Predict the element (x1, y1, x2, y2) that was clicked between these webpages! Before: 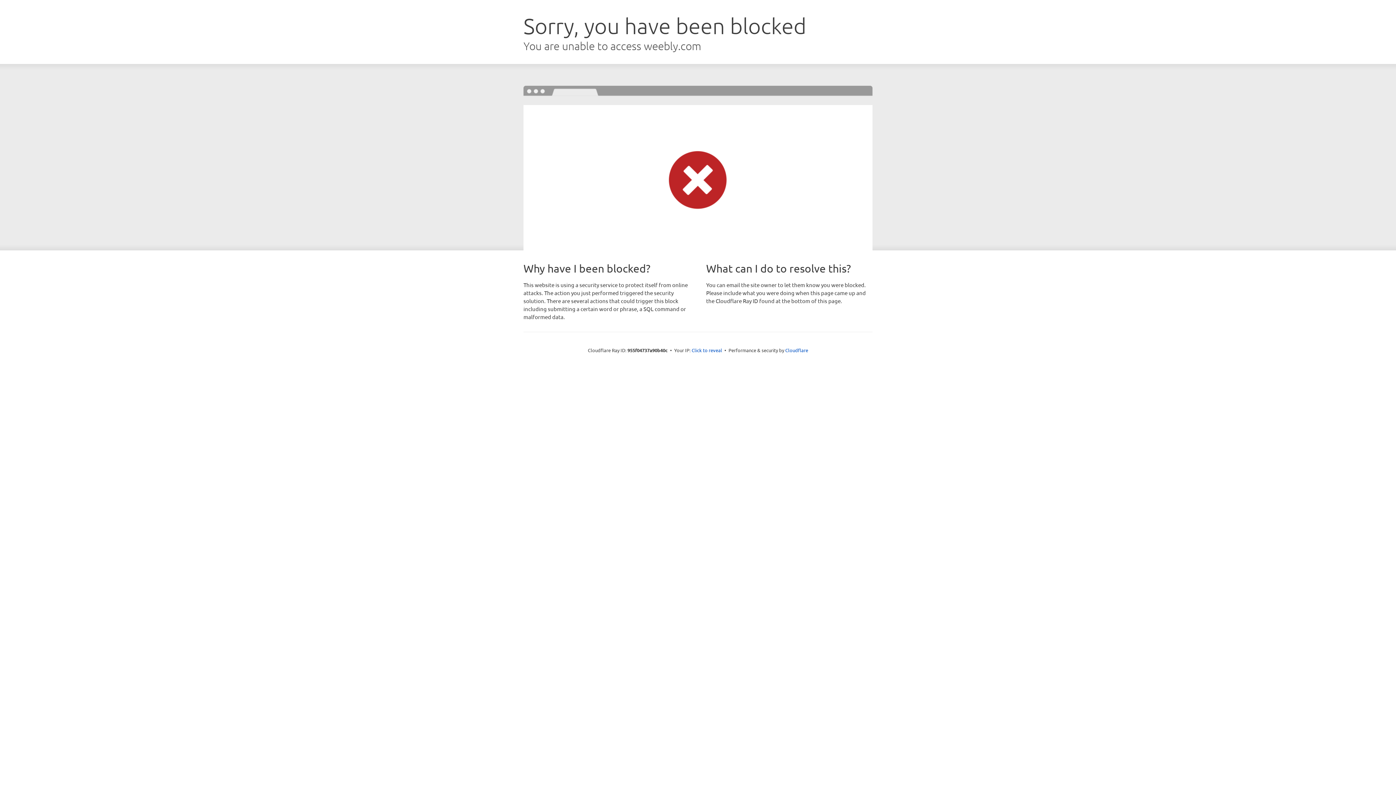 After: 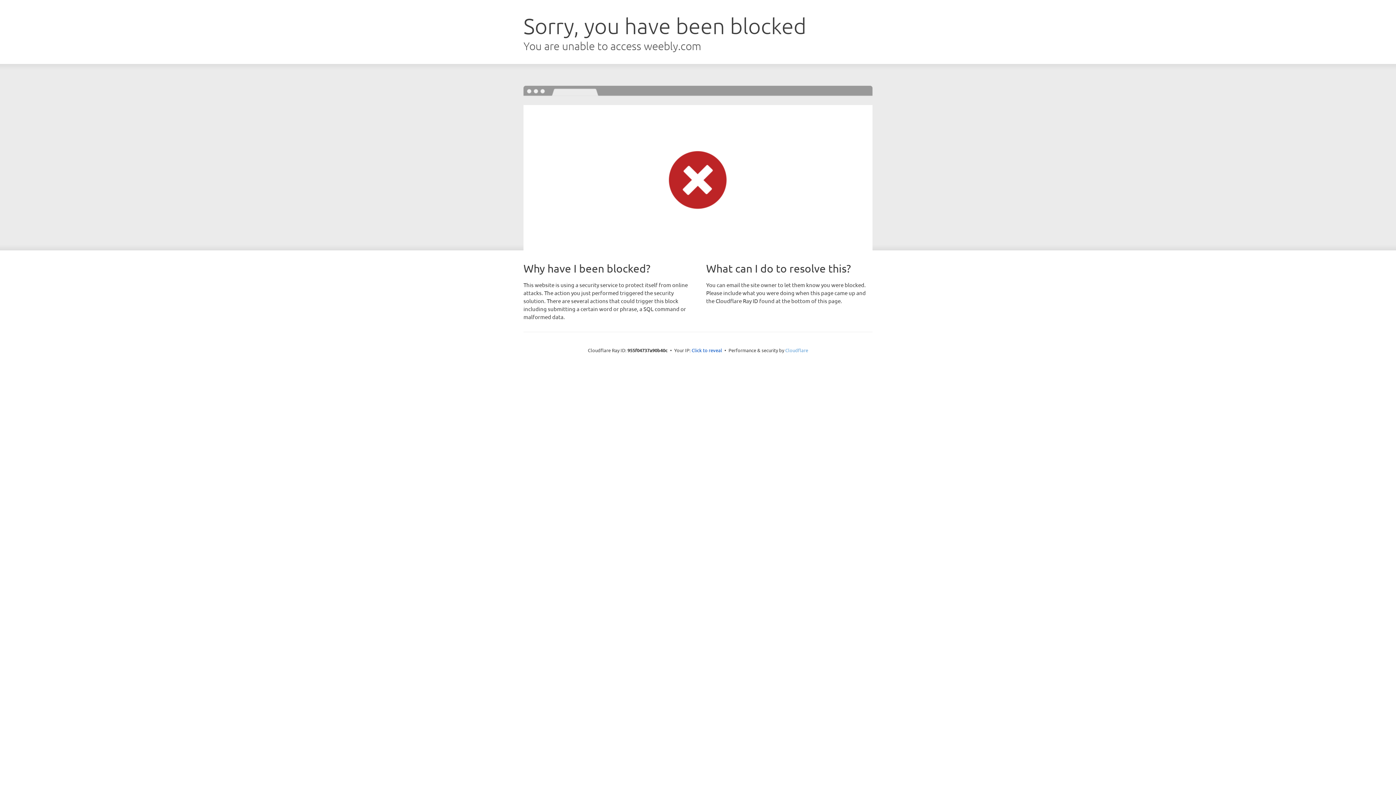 Action: label: Cloudflare bbox: (785, 347, 808, 353)